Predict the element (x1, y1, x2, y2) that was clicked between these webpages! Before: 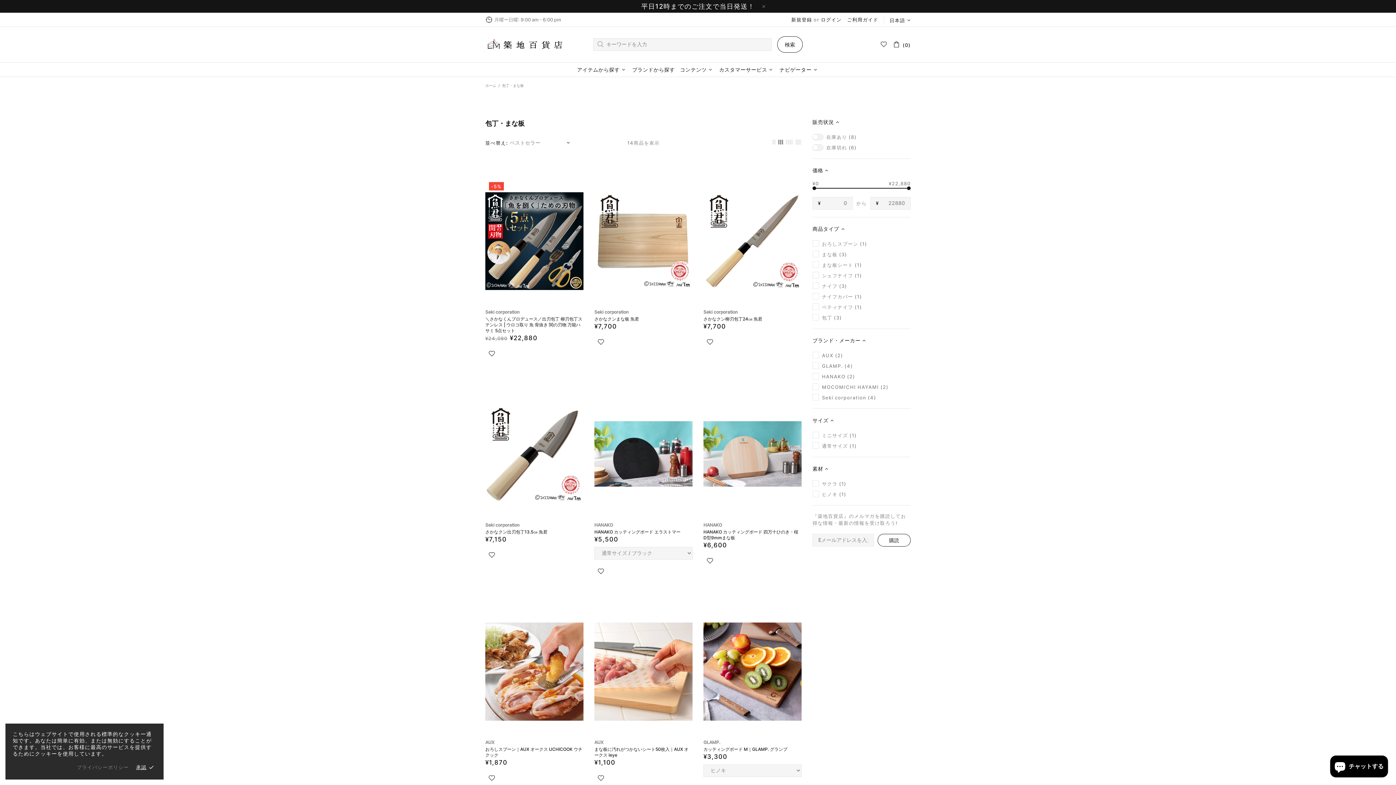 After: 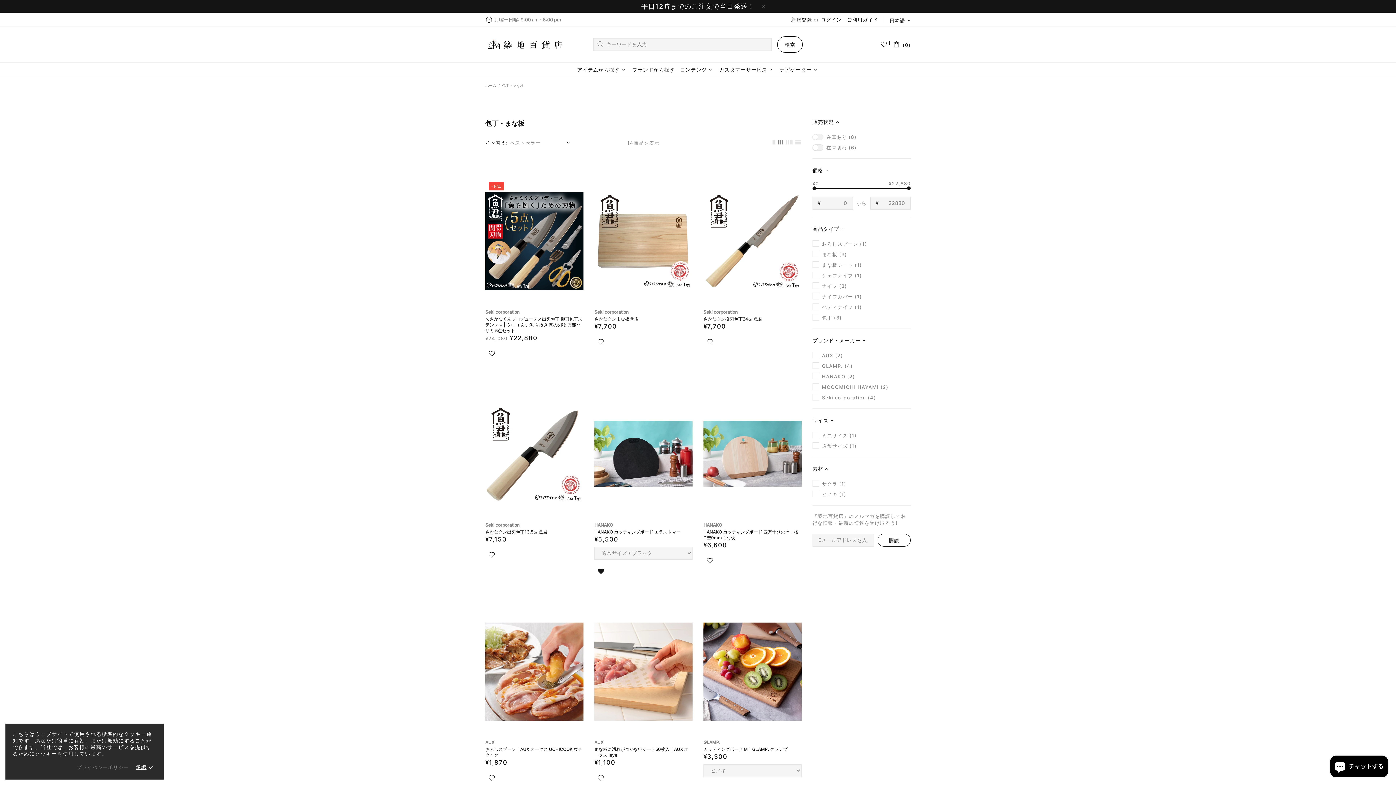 Action: bbox: (594, 563, 607, 579)